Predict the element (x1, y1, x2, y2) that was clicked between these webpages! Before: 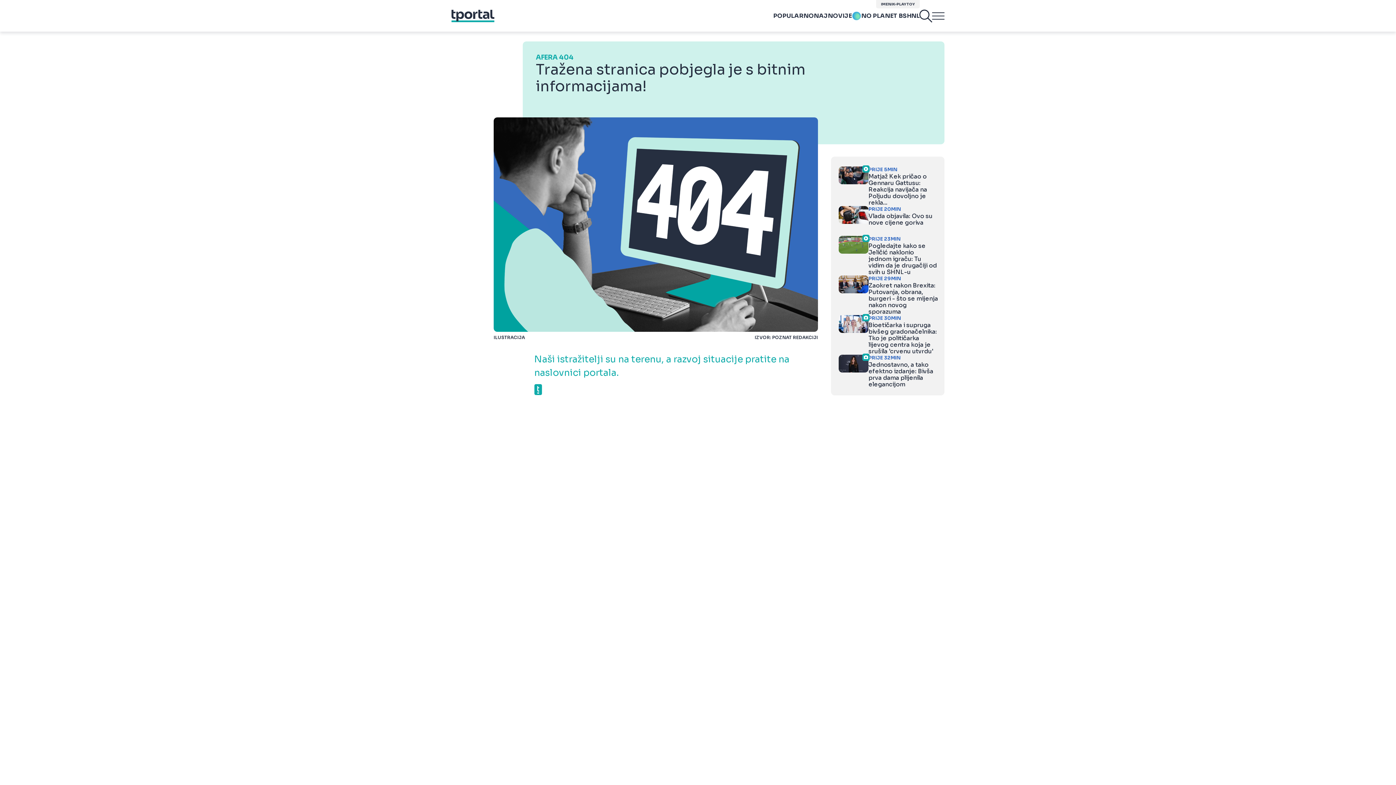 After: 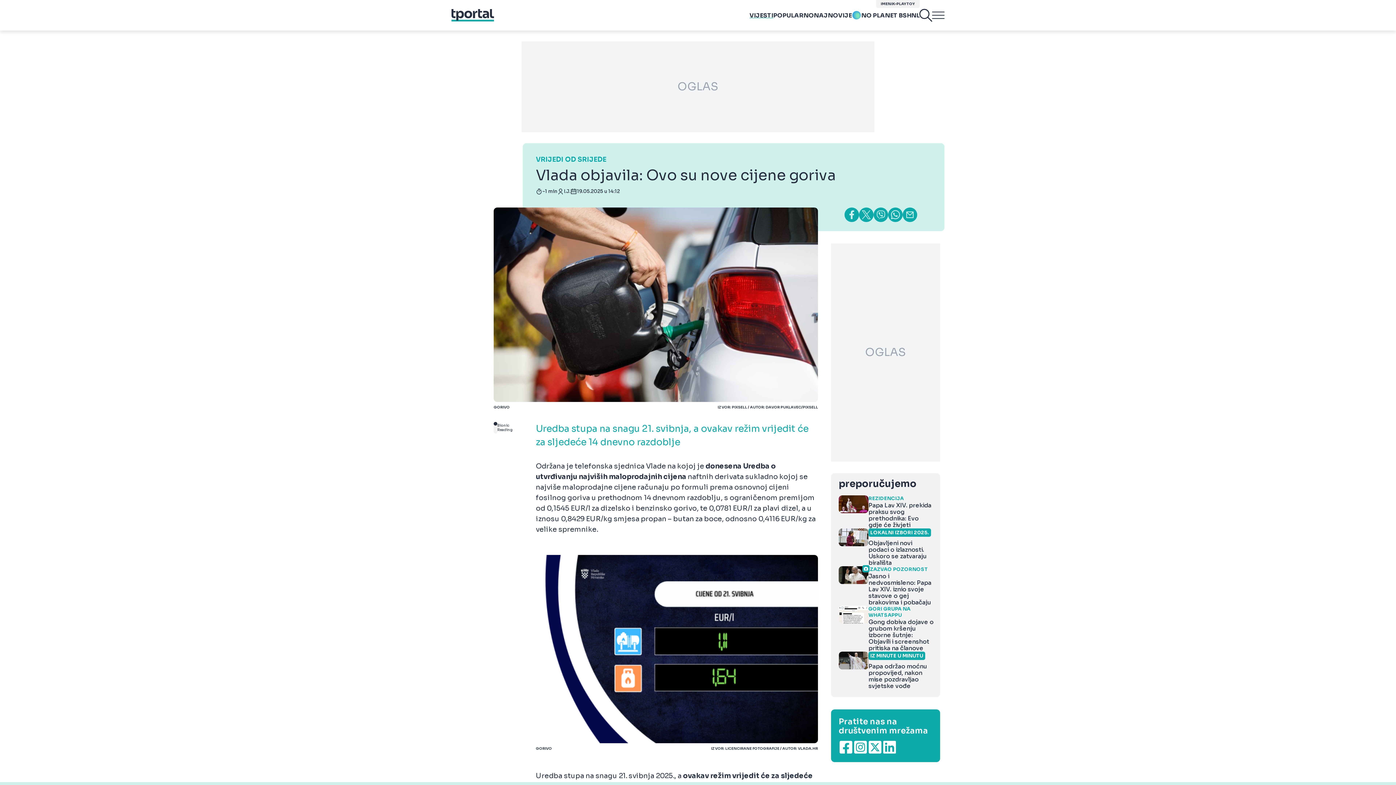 Action: bbox: (838, 206, 938, 226) label: PRIJE 
20
MIN

Vlada objavila: Ovo su nove cijene goriva